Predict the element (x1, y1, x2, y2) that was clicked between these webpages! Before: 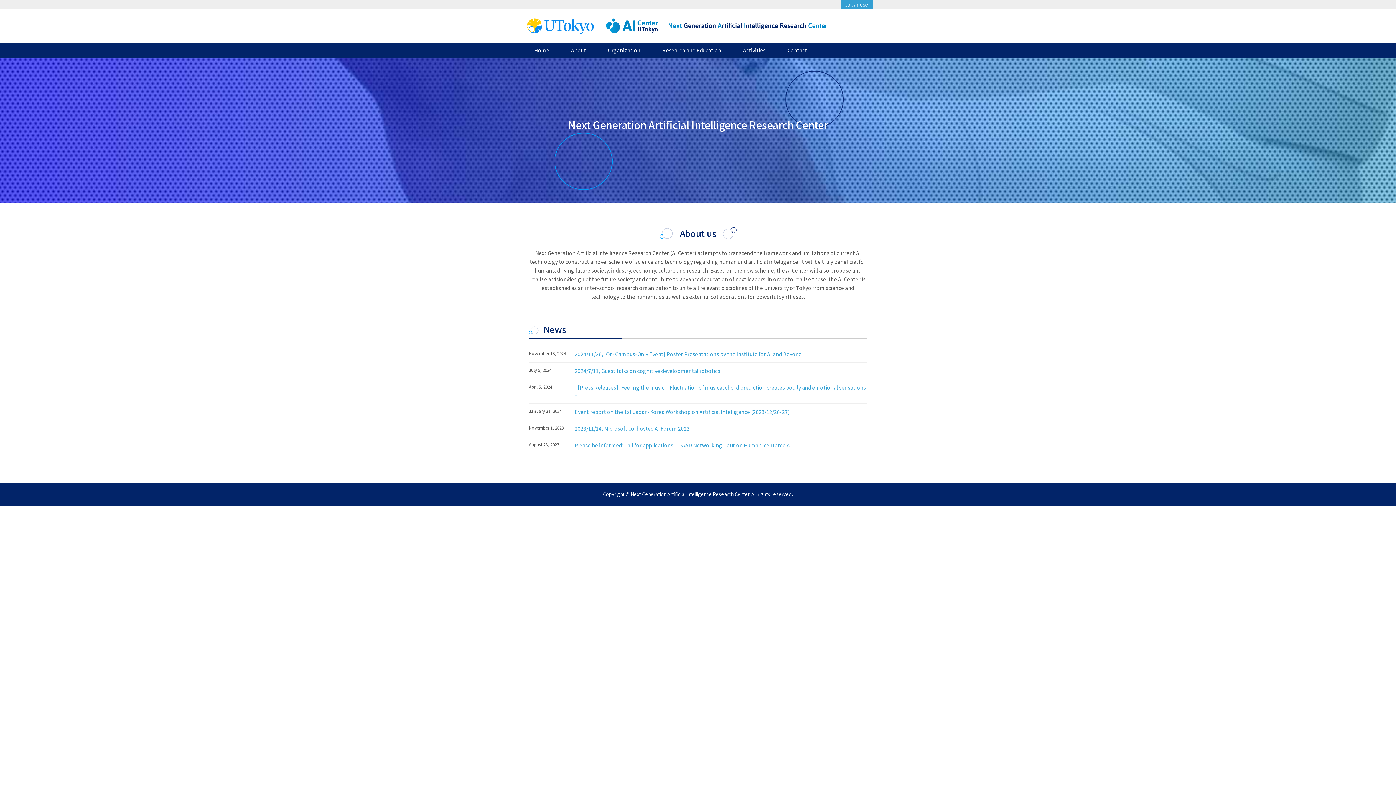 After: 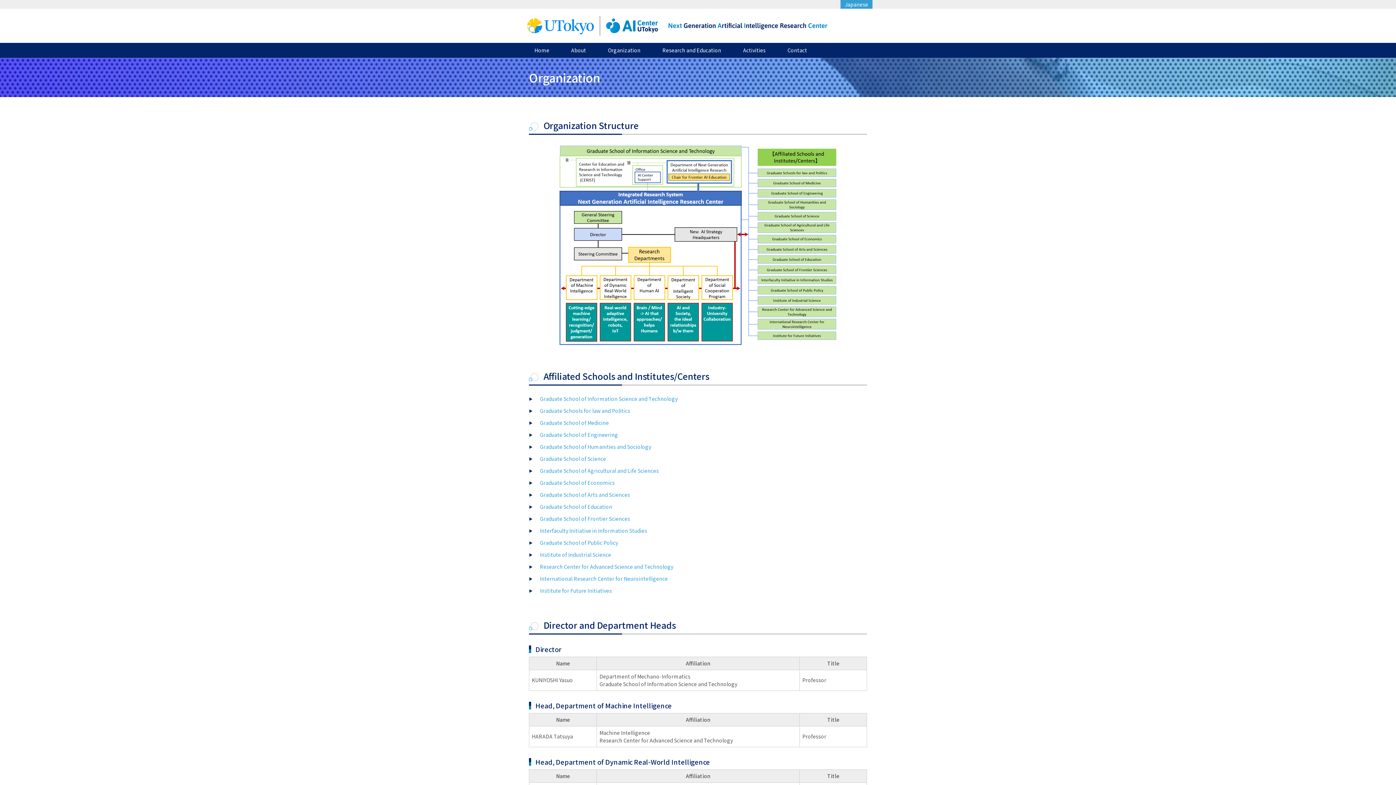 Action: bbox: (597, 42, 651, 57) label: Organization